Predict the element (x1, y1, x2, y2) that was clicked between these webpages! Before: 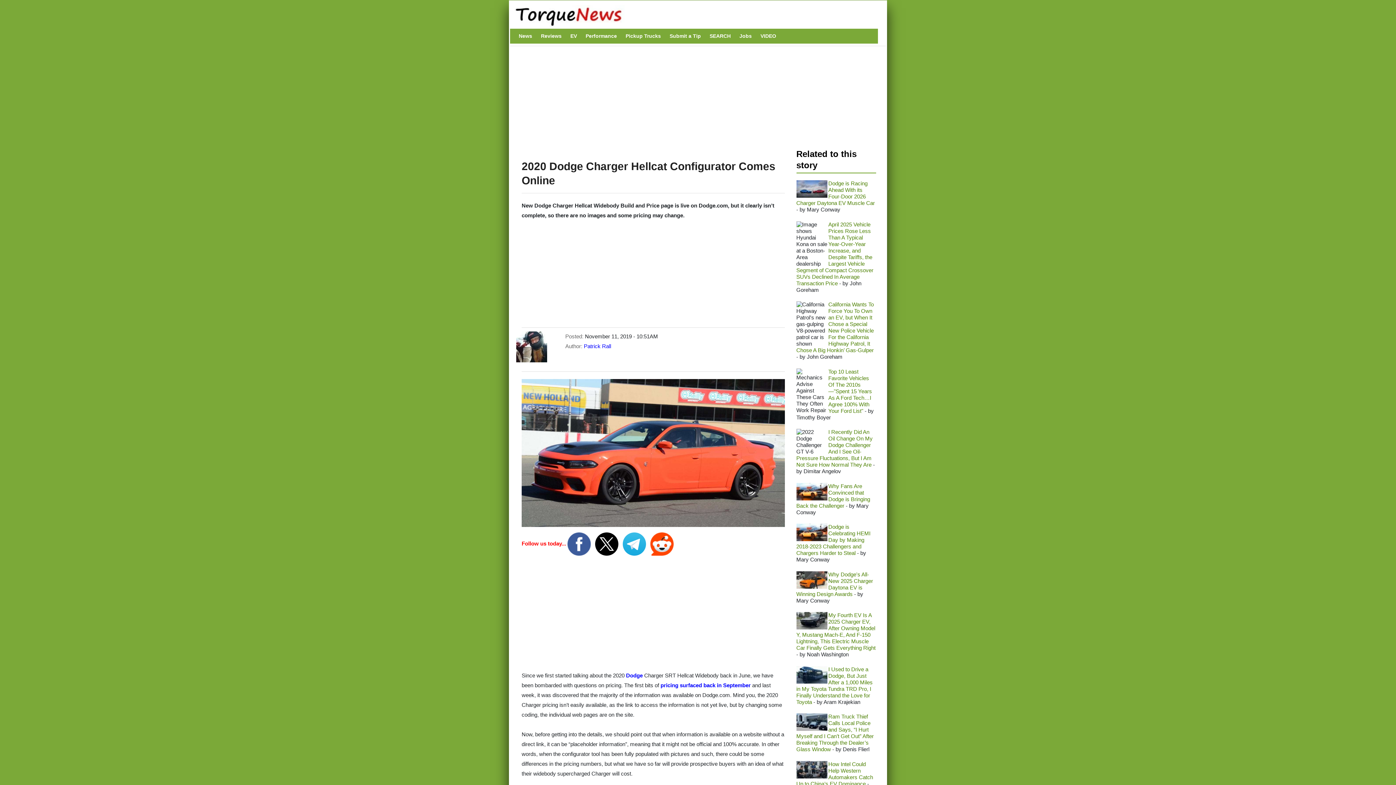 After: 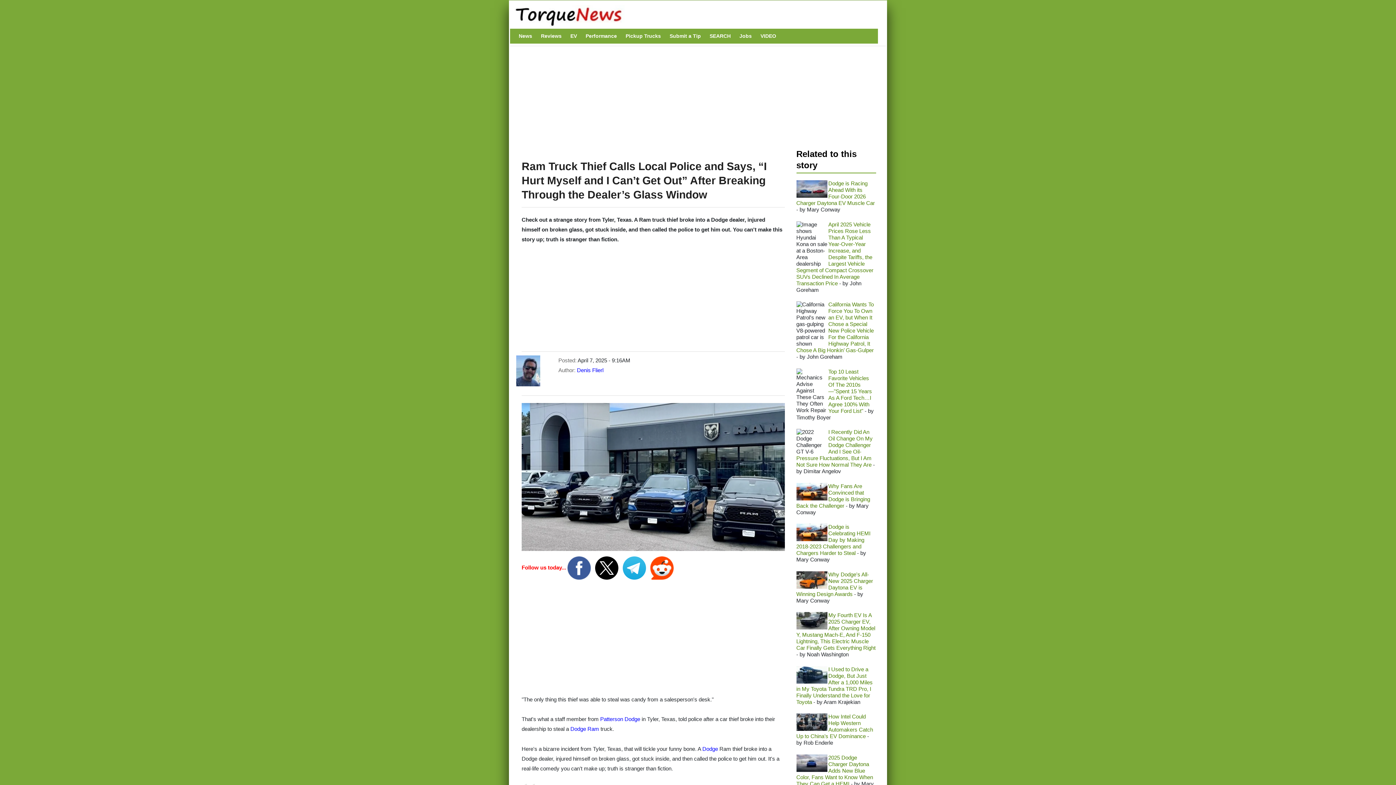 Action: bbox: (796, 713, 874, 752) label: Ram Truck Thief Calls Local Police and Says, “I Hurt Myself and I Can’t Get Out” After Breaking Through the Dealer’s Glass Window 